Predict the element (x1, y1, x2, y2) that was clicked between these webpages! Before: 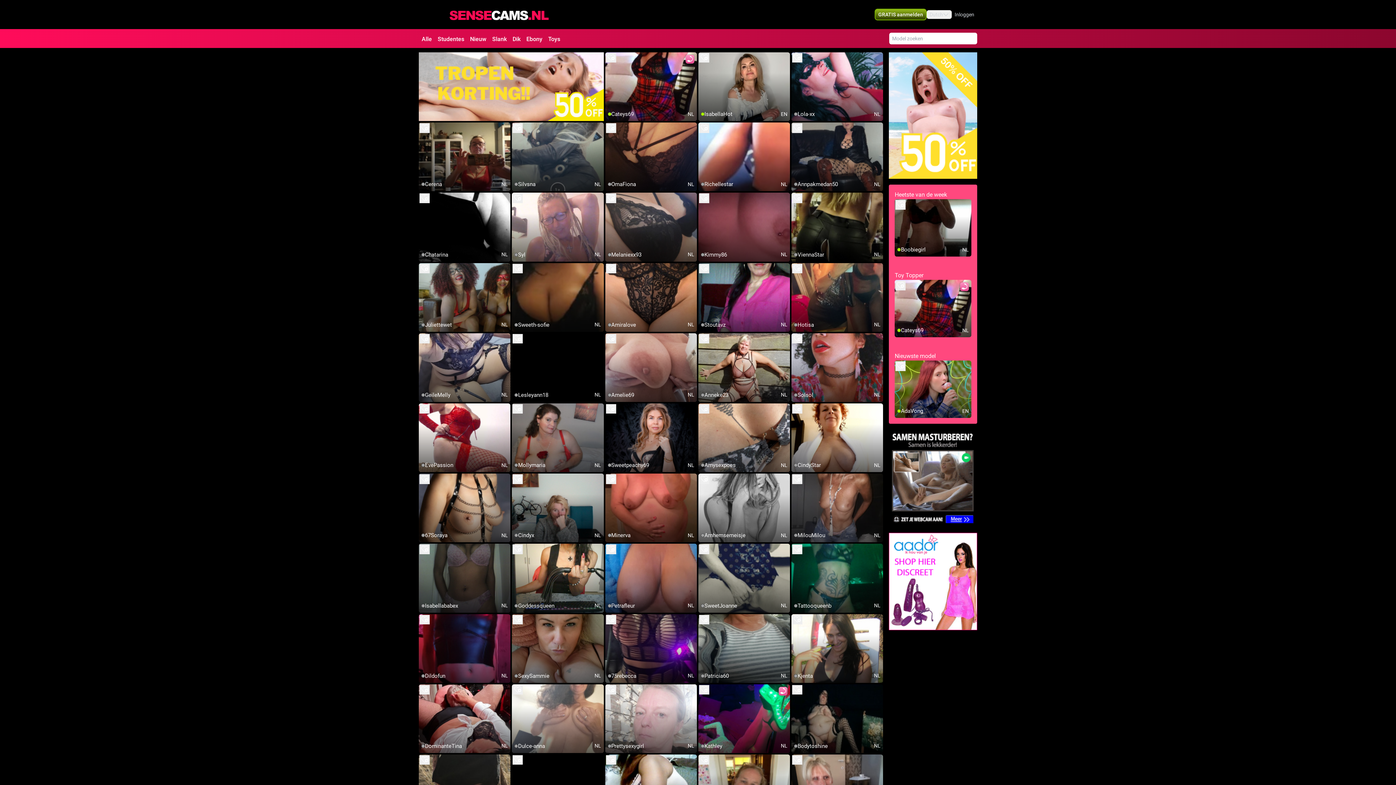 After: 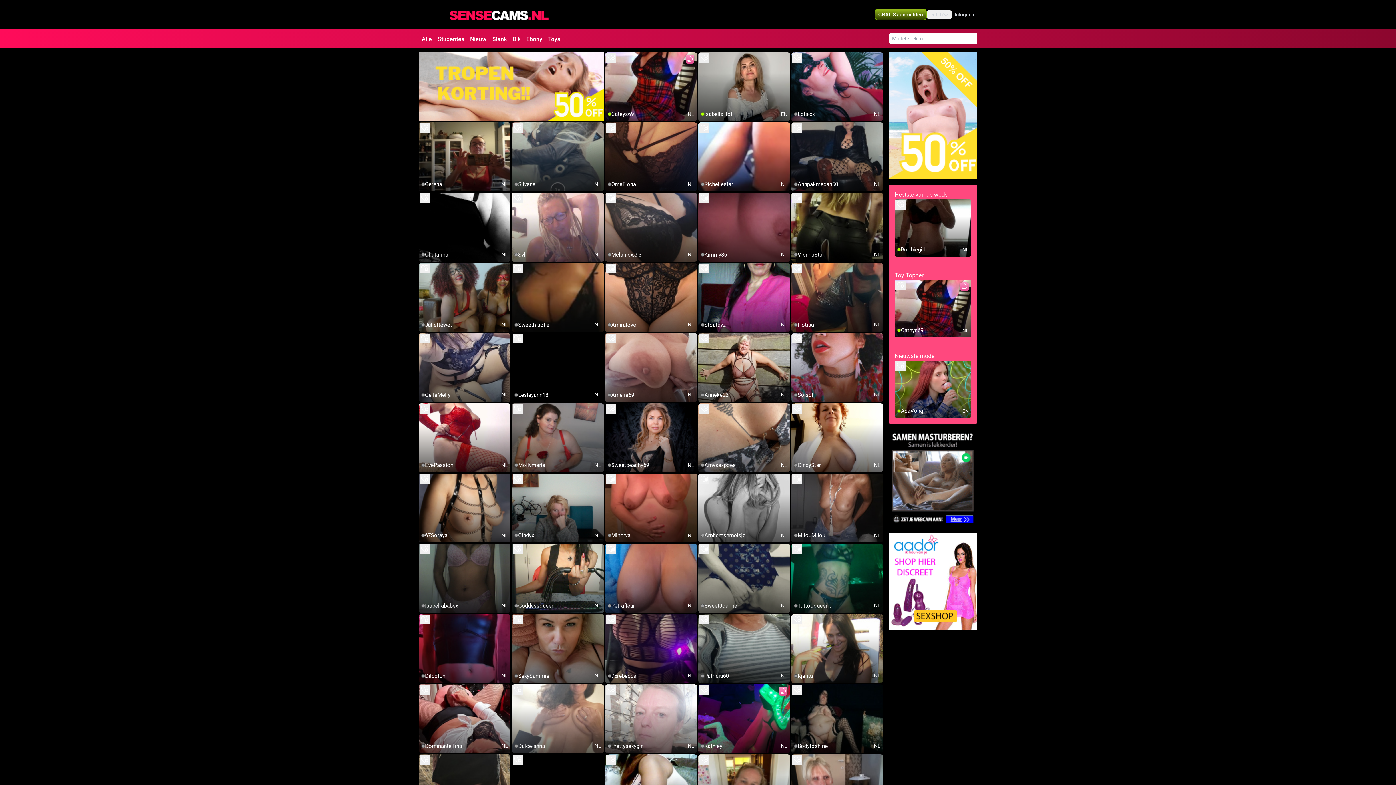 Action: bbox: (889, 429, 977, 527)